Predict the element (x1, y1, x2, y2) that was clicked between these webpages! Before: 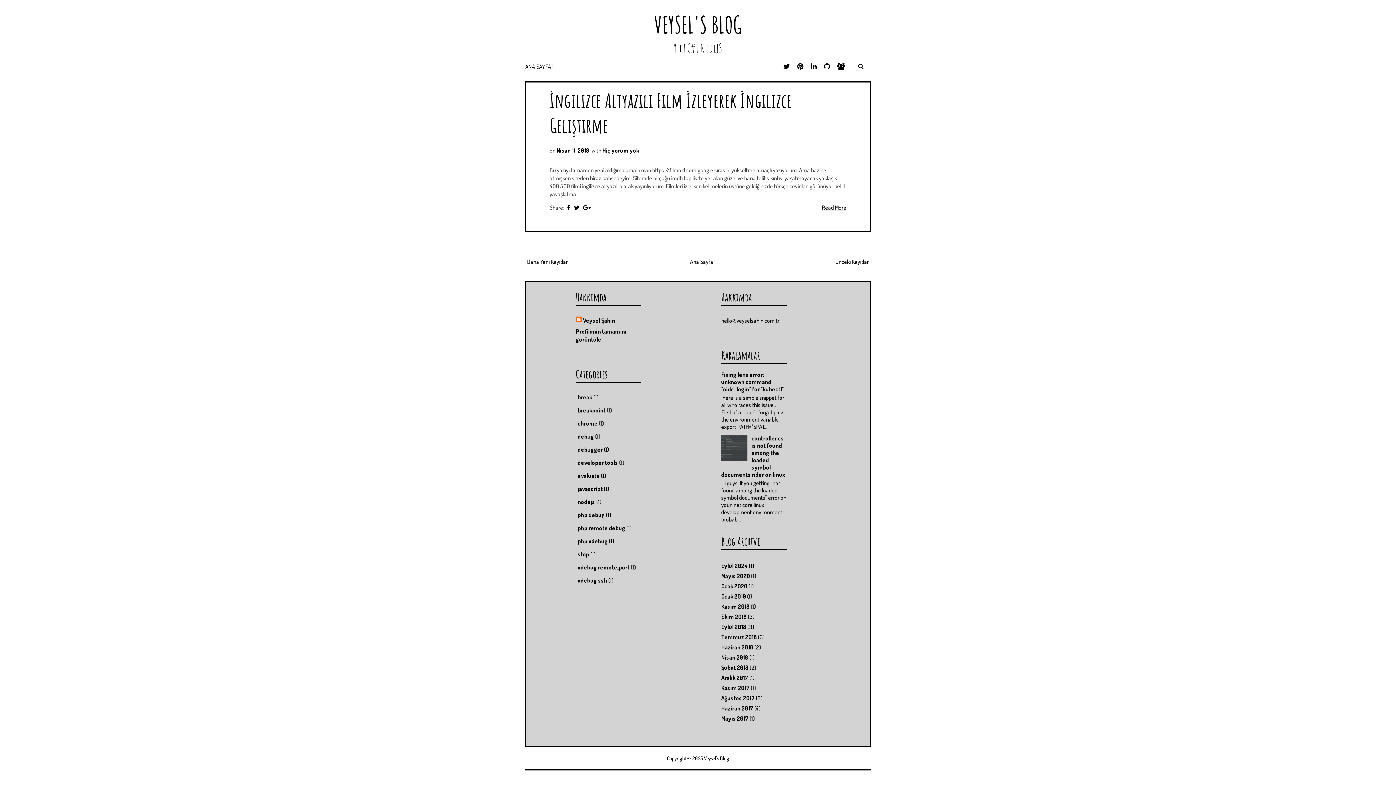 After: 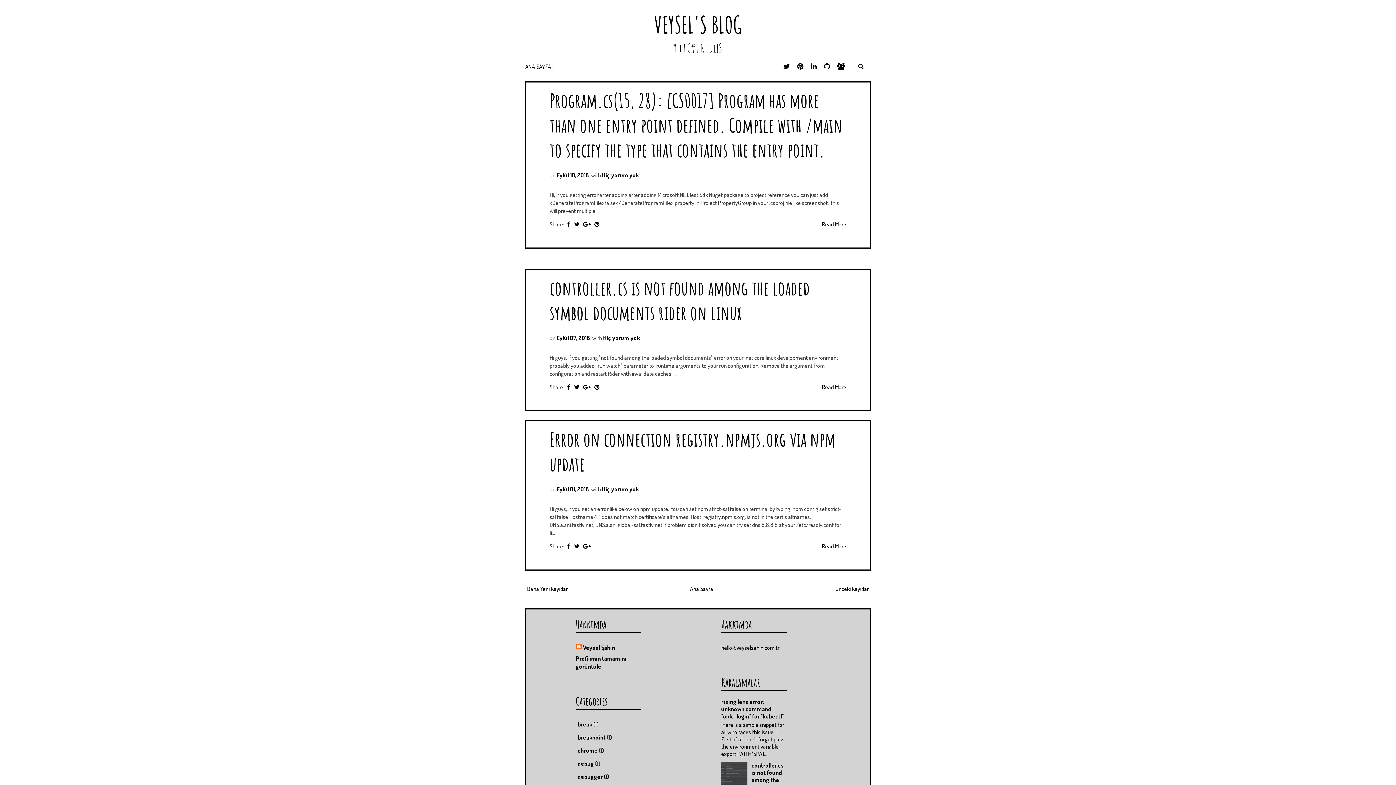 Action: bbox: (721, 623, 746, 630) label: Eylül 2018